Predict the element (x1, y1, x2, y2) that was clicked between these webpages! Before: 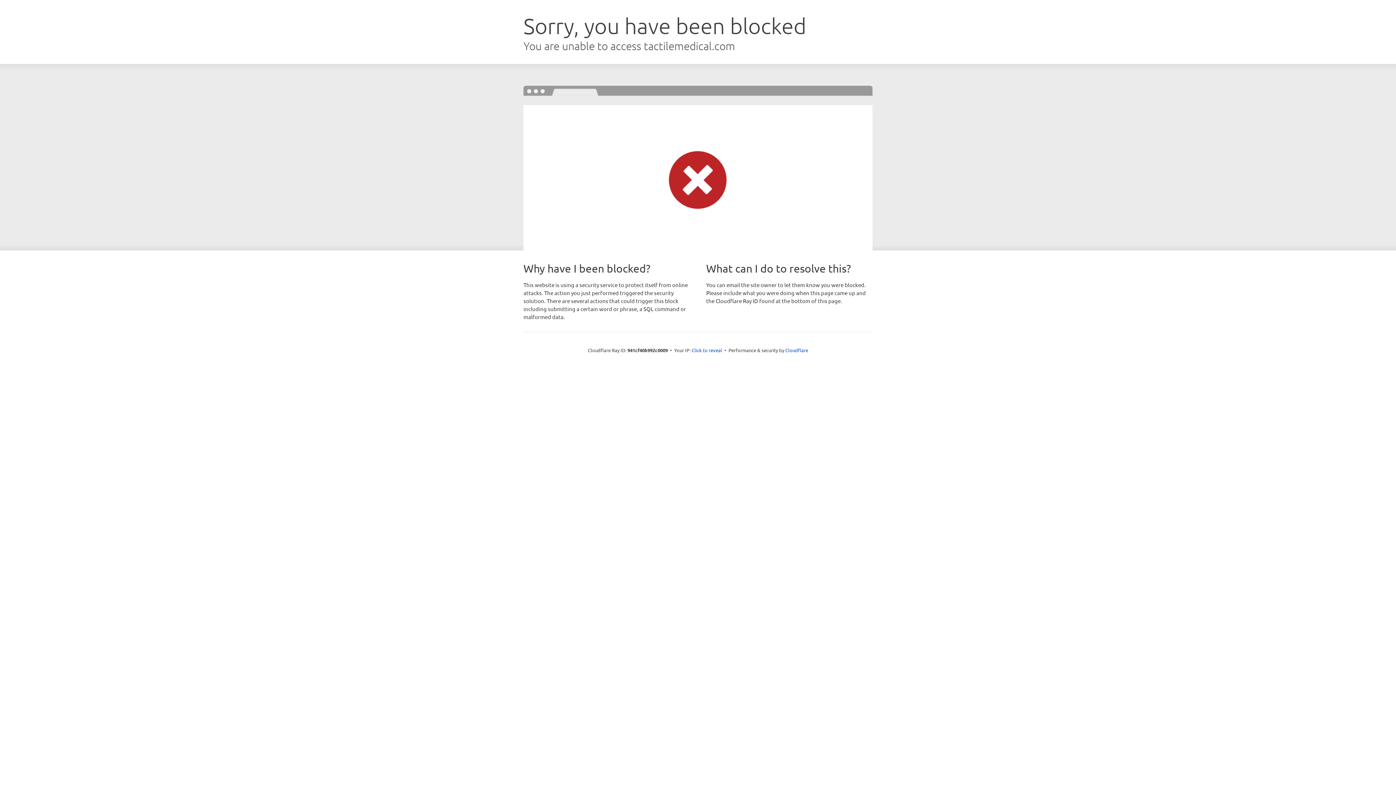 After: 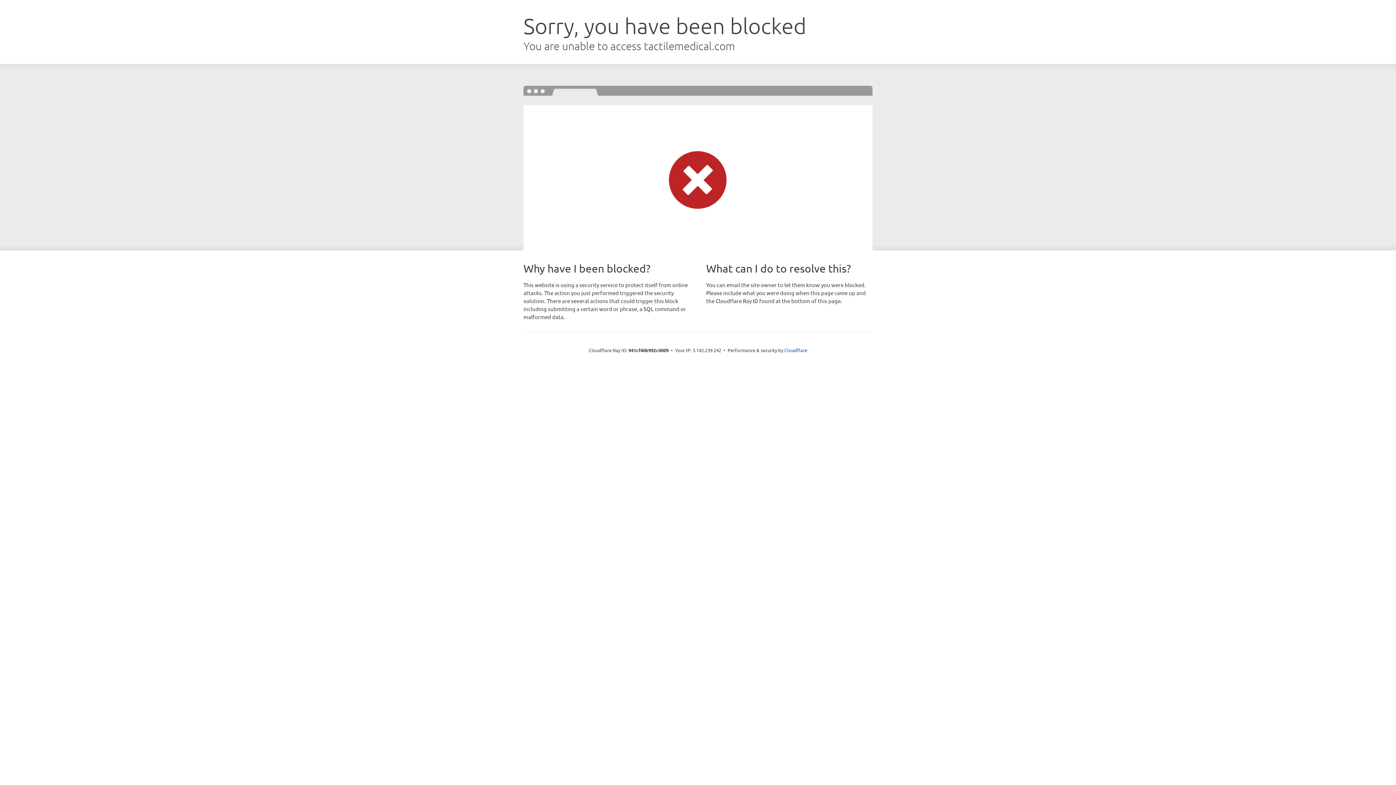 Action: bbox: (691, 346, 722, 353) label: Click to reveal